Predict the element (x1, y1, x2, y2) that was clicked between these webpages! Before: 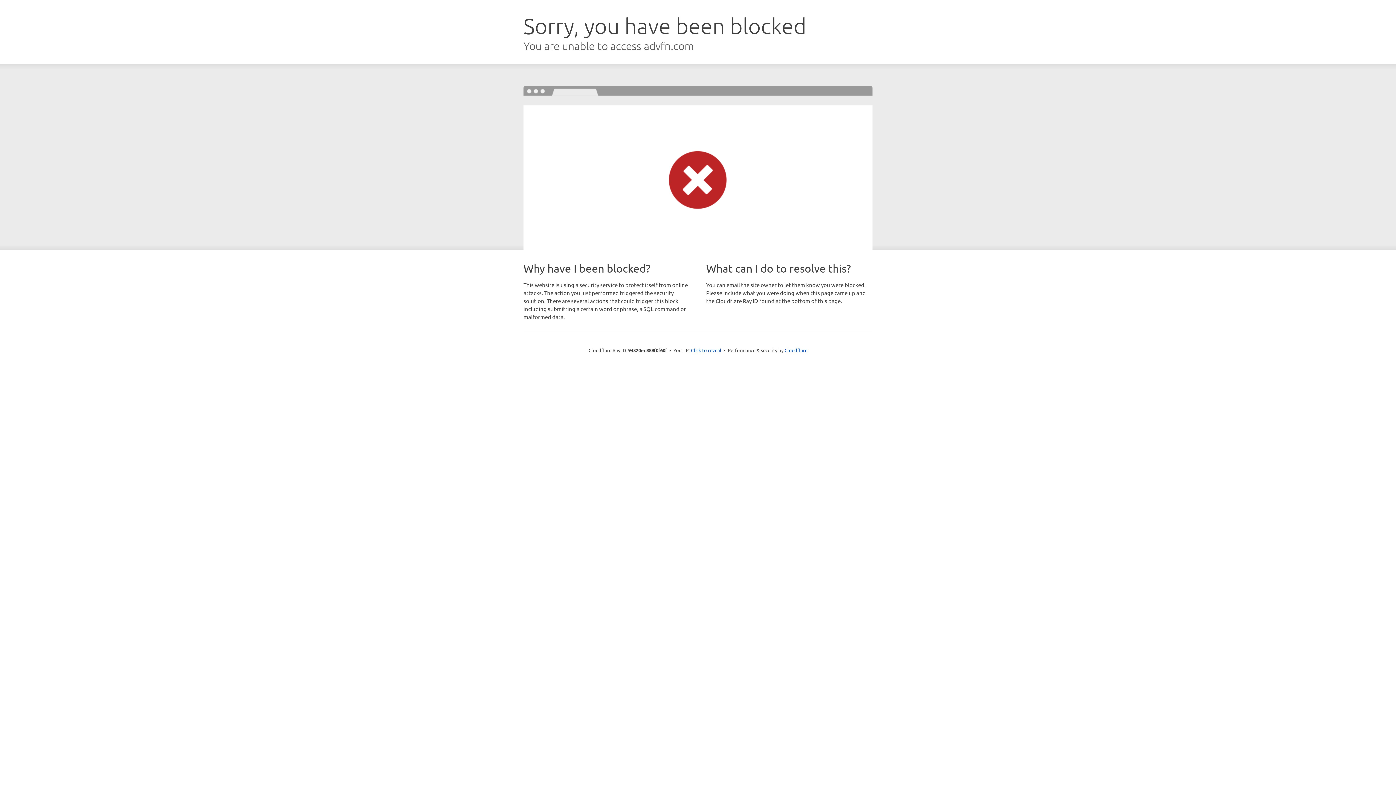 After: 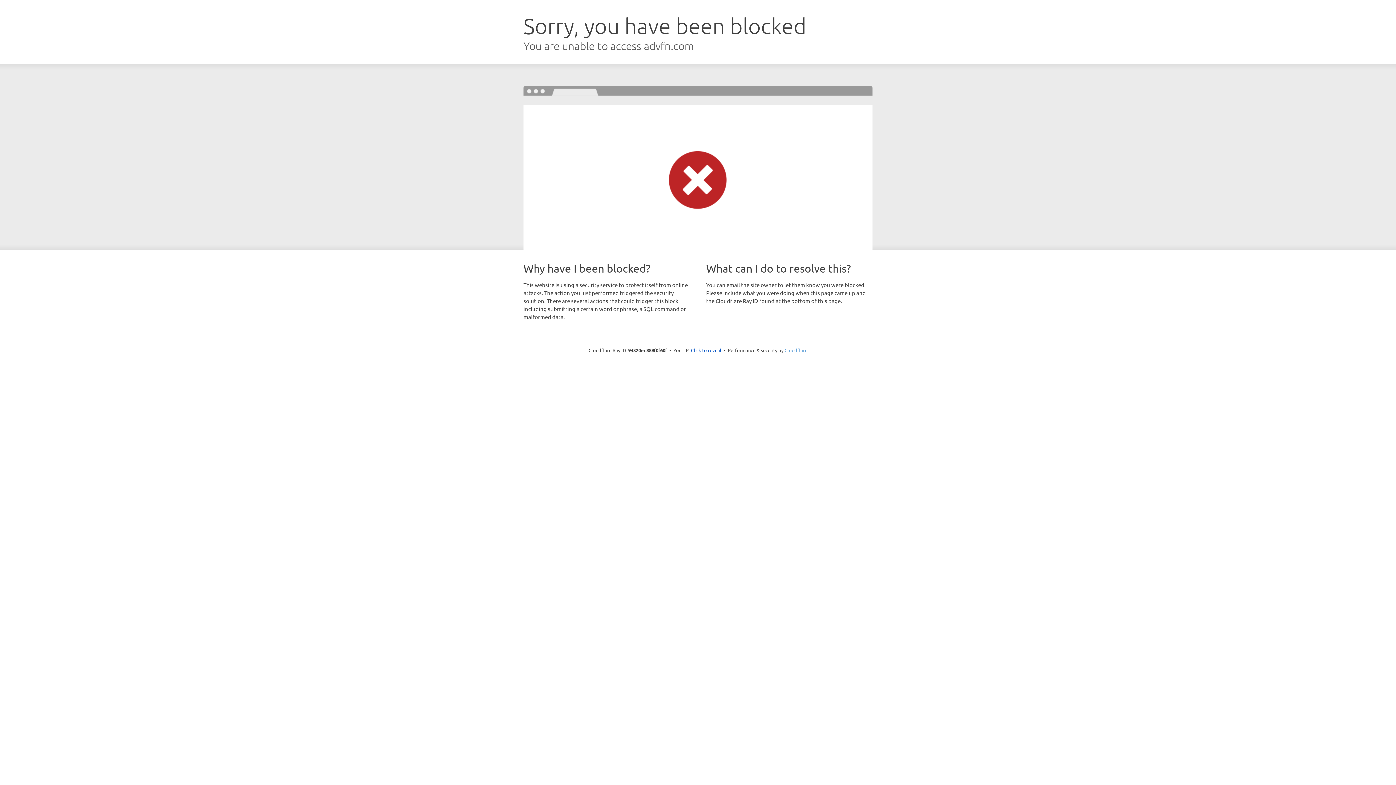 Action: bbox: (784, 347, 807, 353) label: Cloudflare